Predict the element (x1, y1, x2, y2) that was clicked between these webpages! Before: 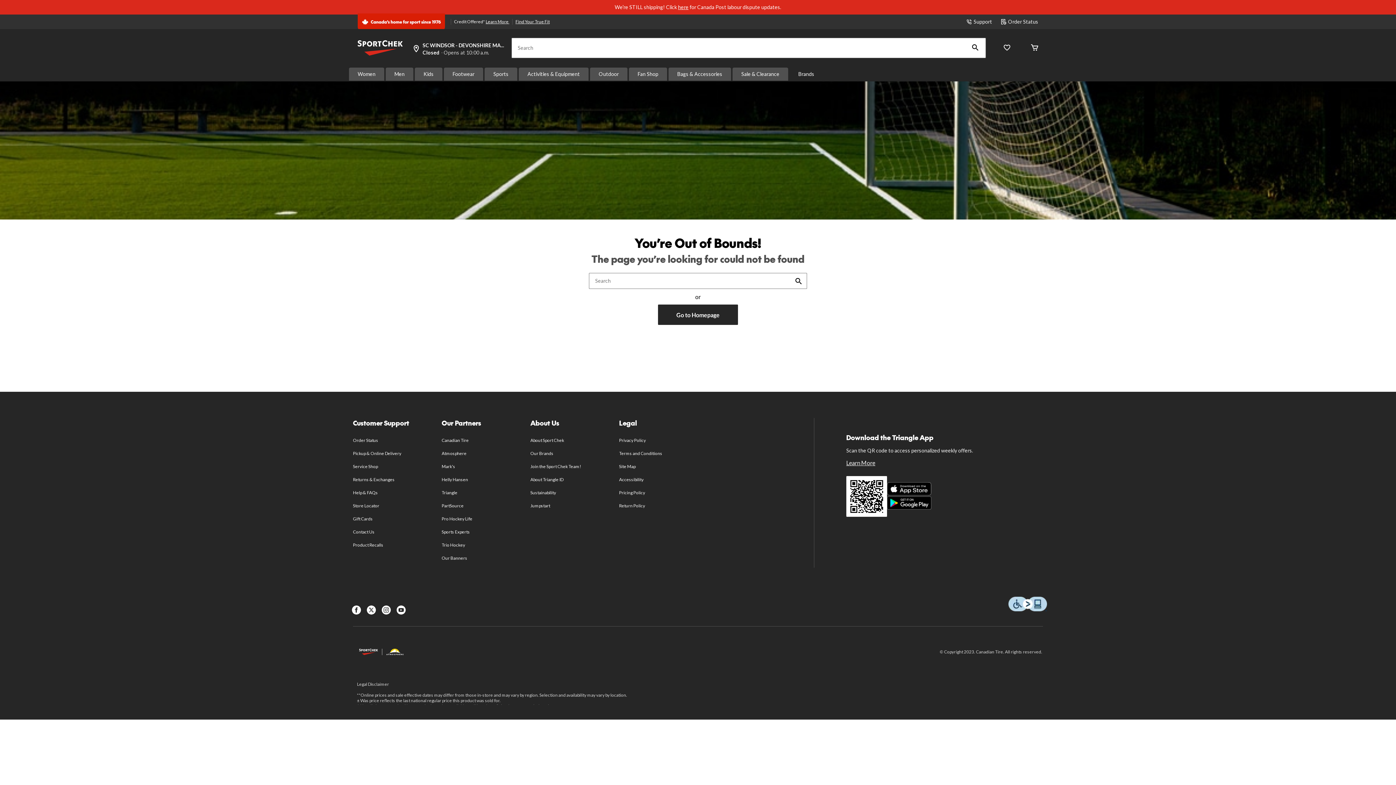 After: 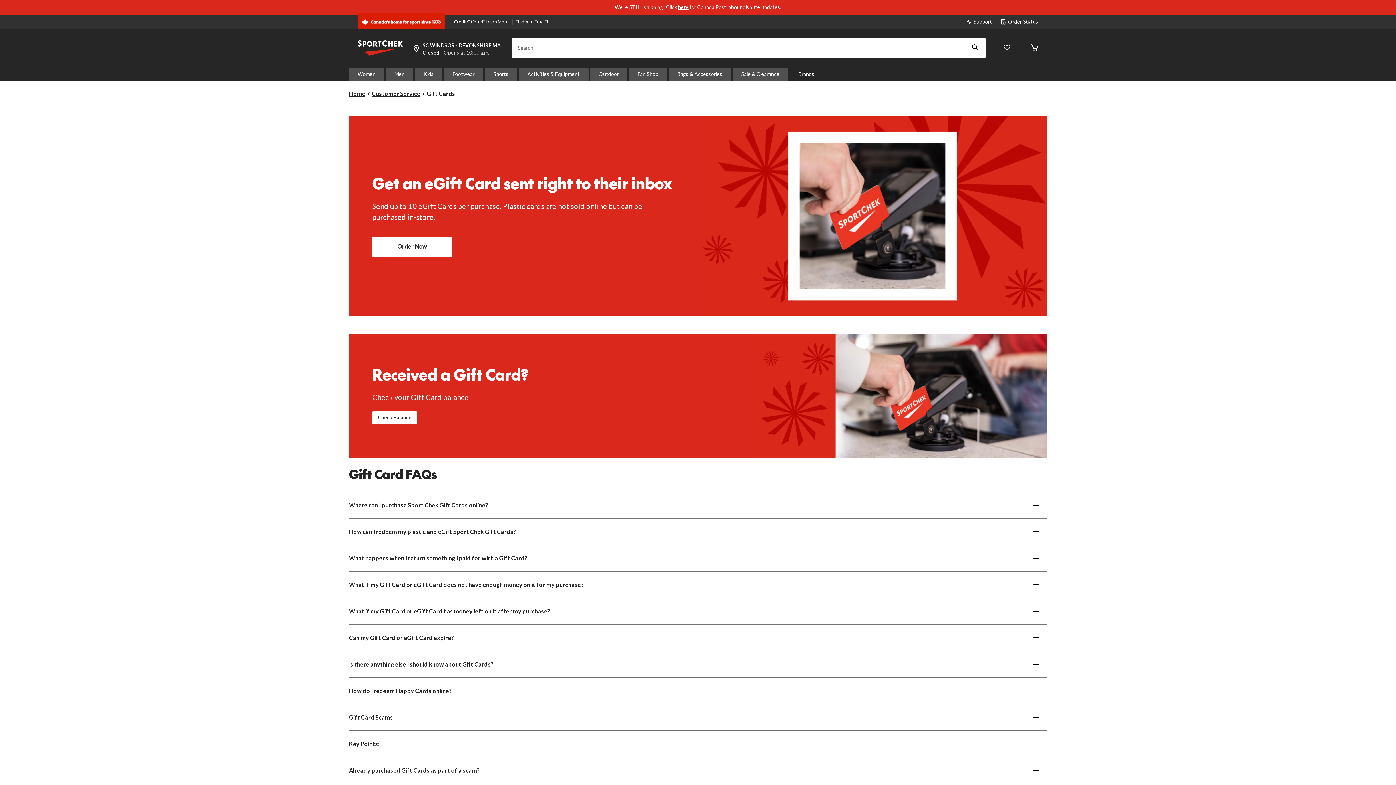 Action: bbox: (353, 515, 372, 522) label: Gift Cards